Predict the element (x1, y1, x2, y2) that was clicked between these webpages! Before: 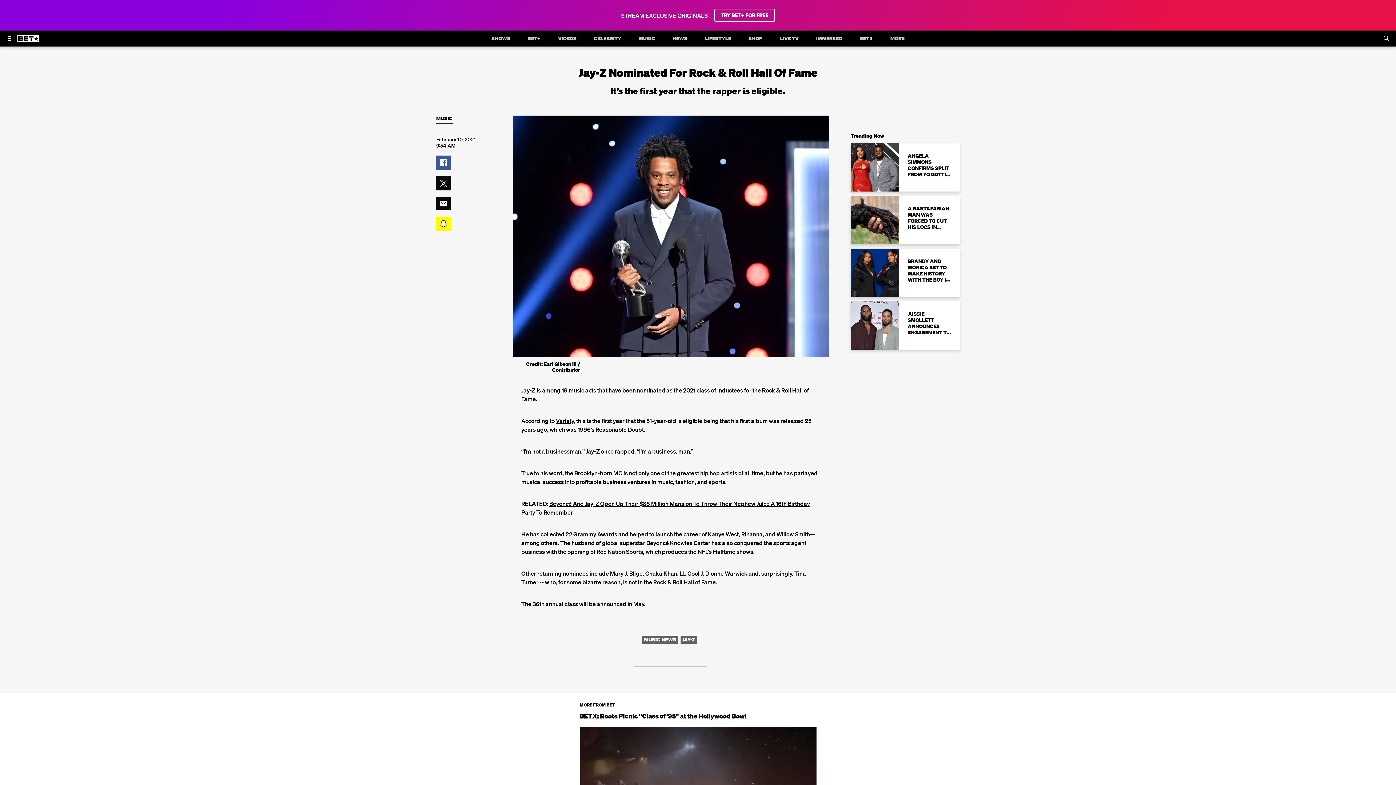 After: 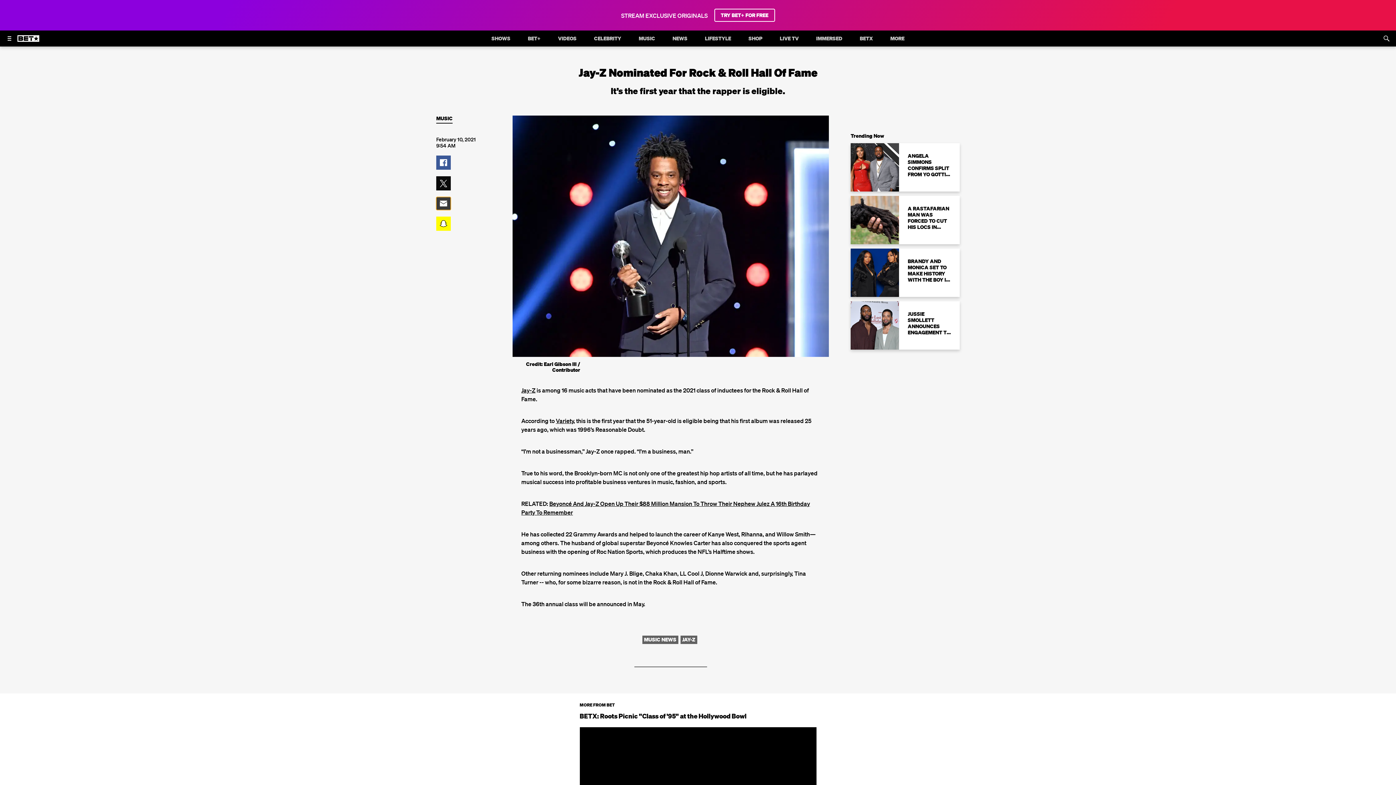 Action: bbox: (436, 197, 450, 210) label: Share on Mail